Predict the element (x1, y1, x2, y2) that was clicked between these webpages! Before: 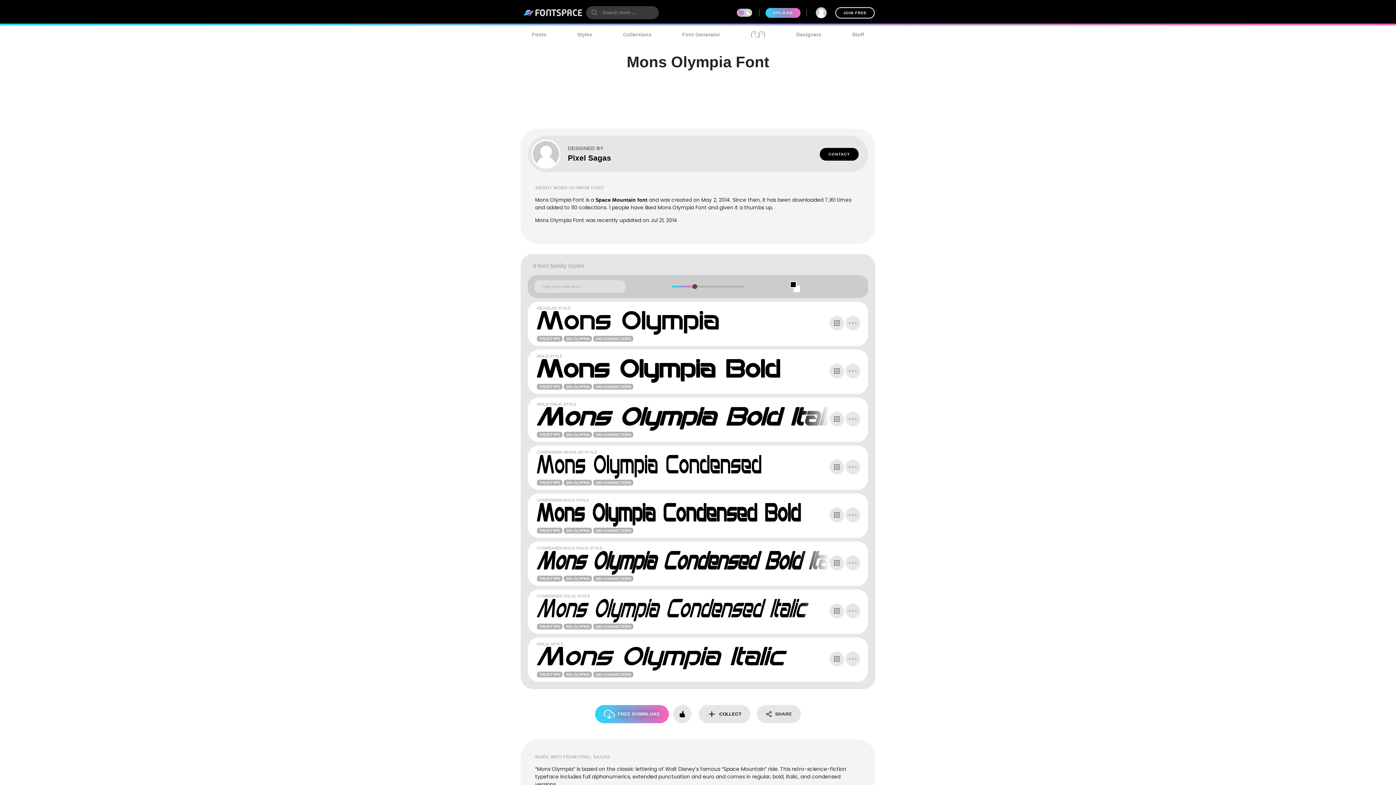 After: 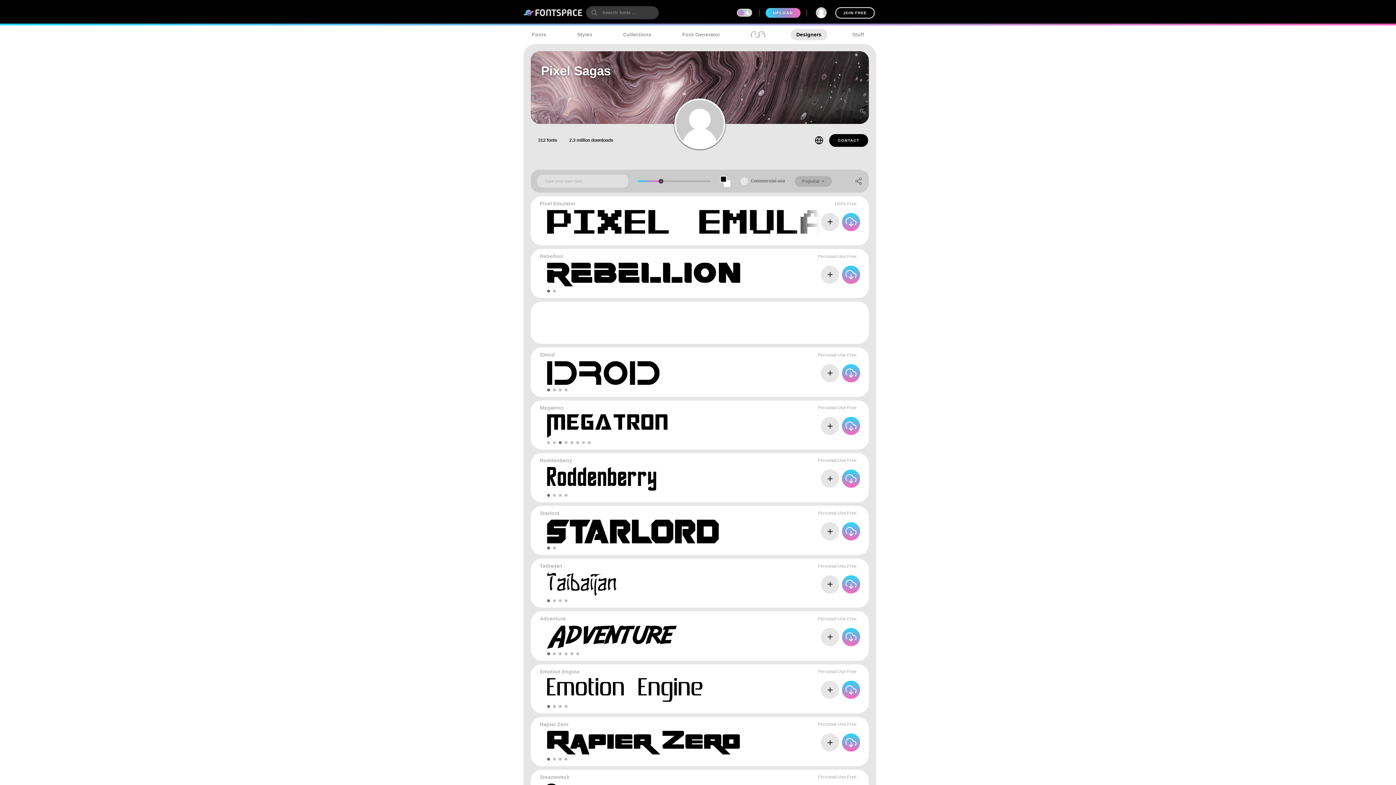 Action: bbox: (531, 139, 568, 168)